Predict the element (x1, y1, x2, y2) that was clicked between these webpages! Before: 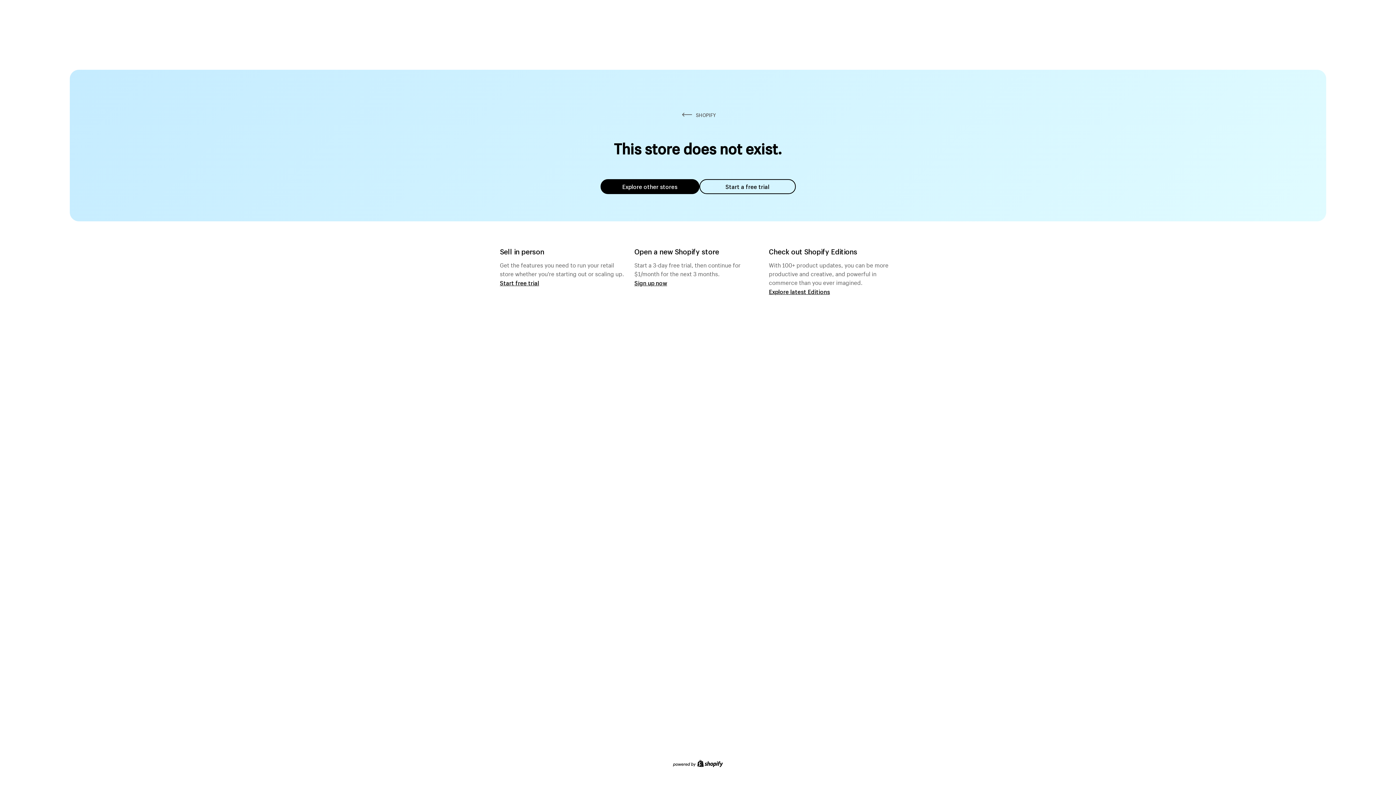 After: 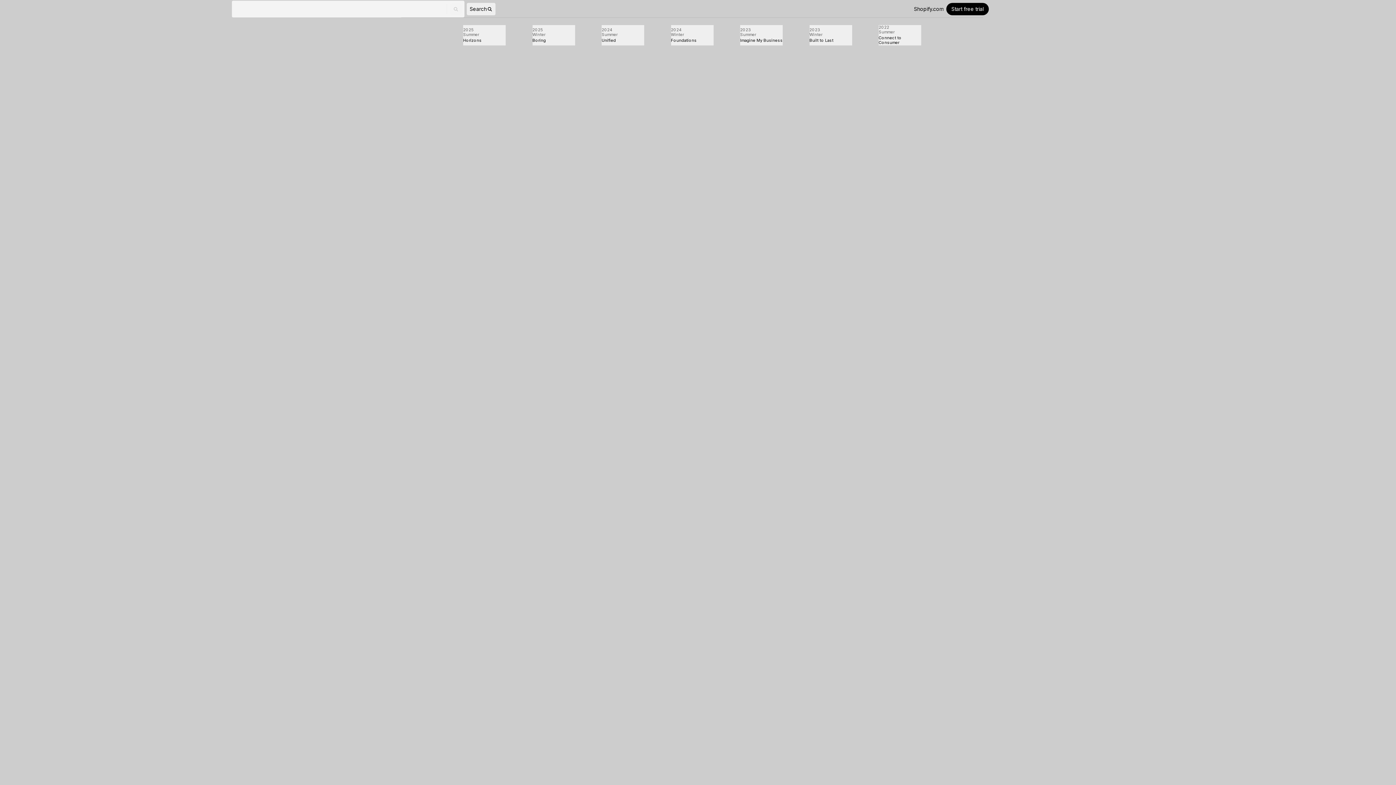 Action: label: Explore latest Editions bbox: (769, 287, 830, 295)